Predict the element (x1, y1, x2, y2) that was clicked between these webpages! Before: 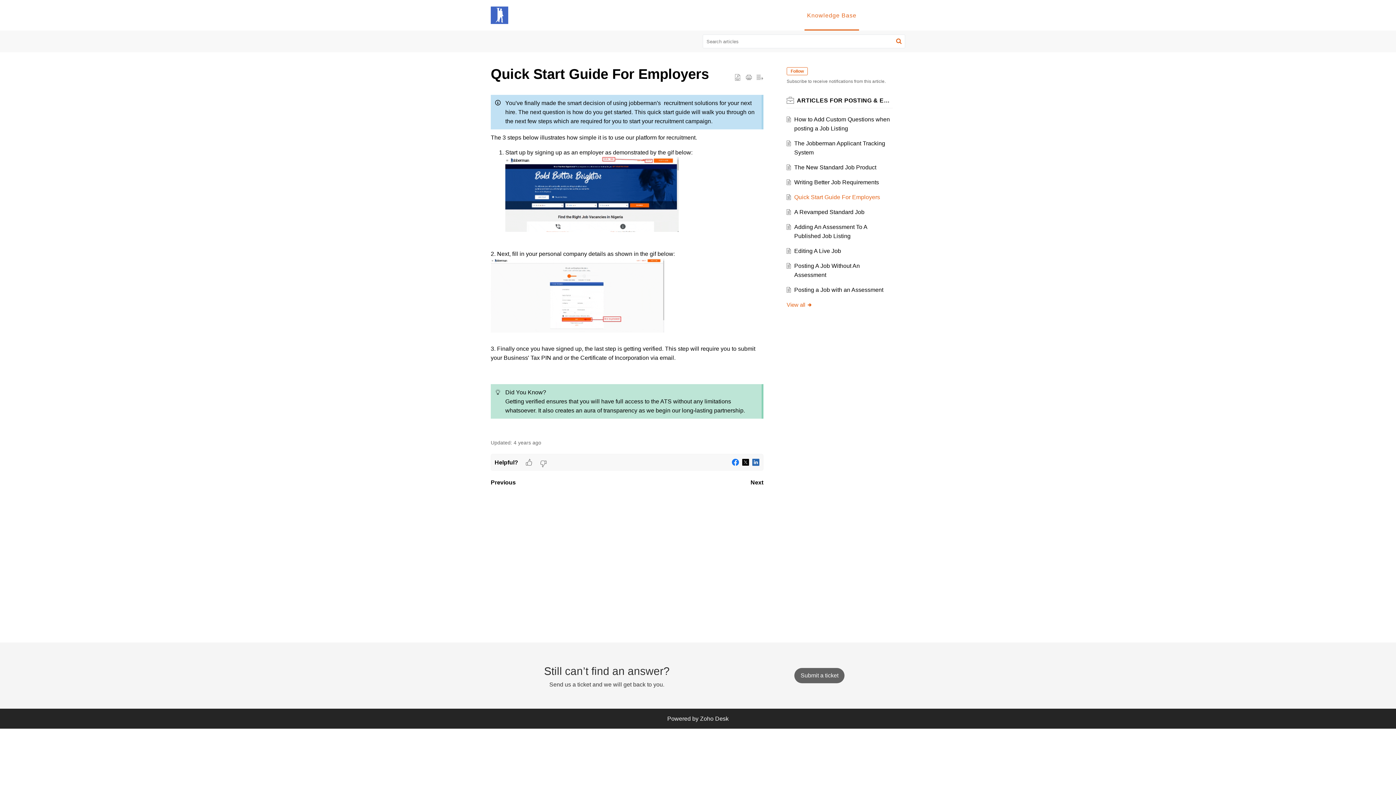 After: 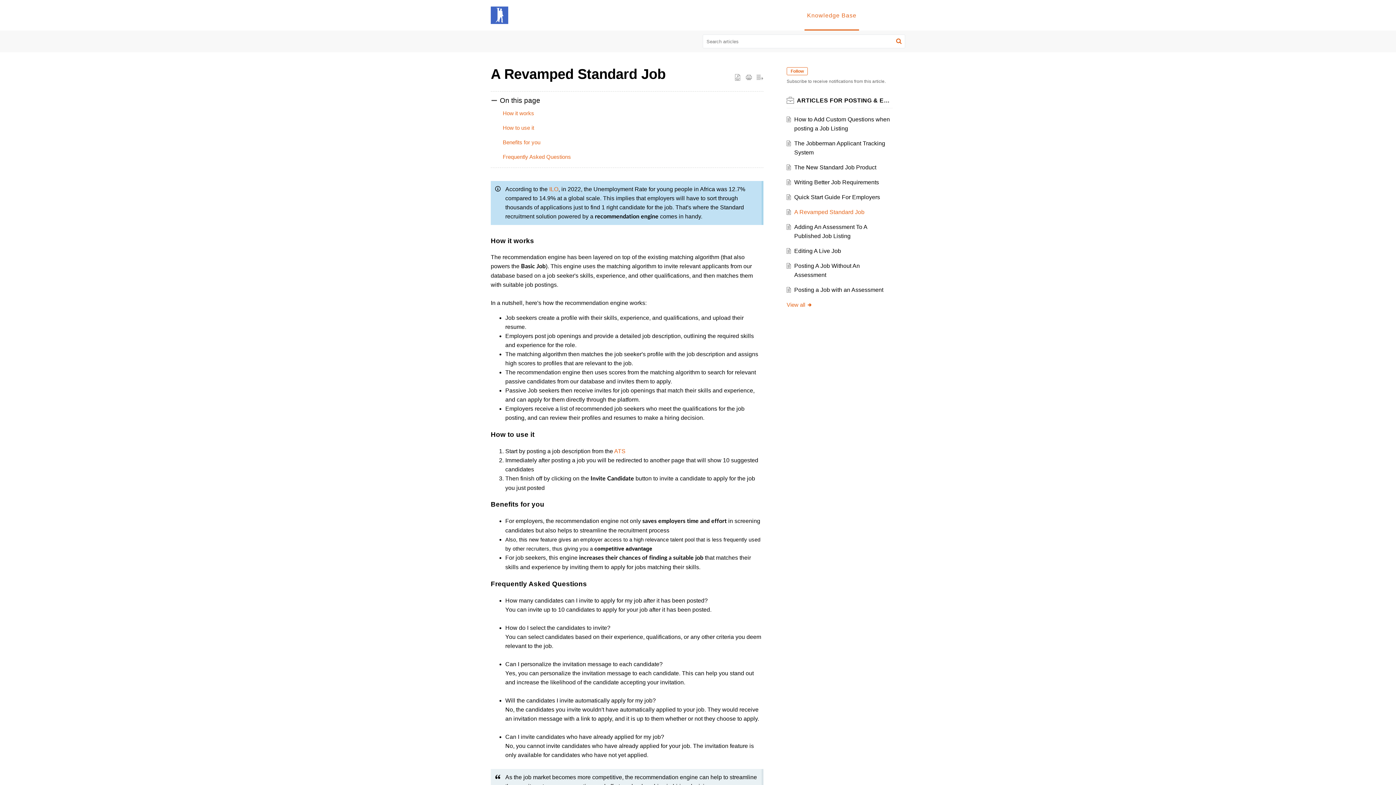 Action: bbox: (794, 209, 864, 215) label: A Revamped Standard Job